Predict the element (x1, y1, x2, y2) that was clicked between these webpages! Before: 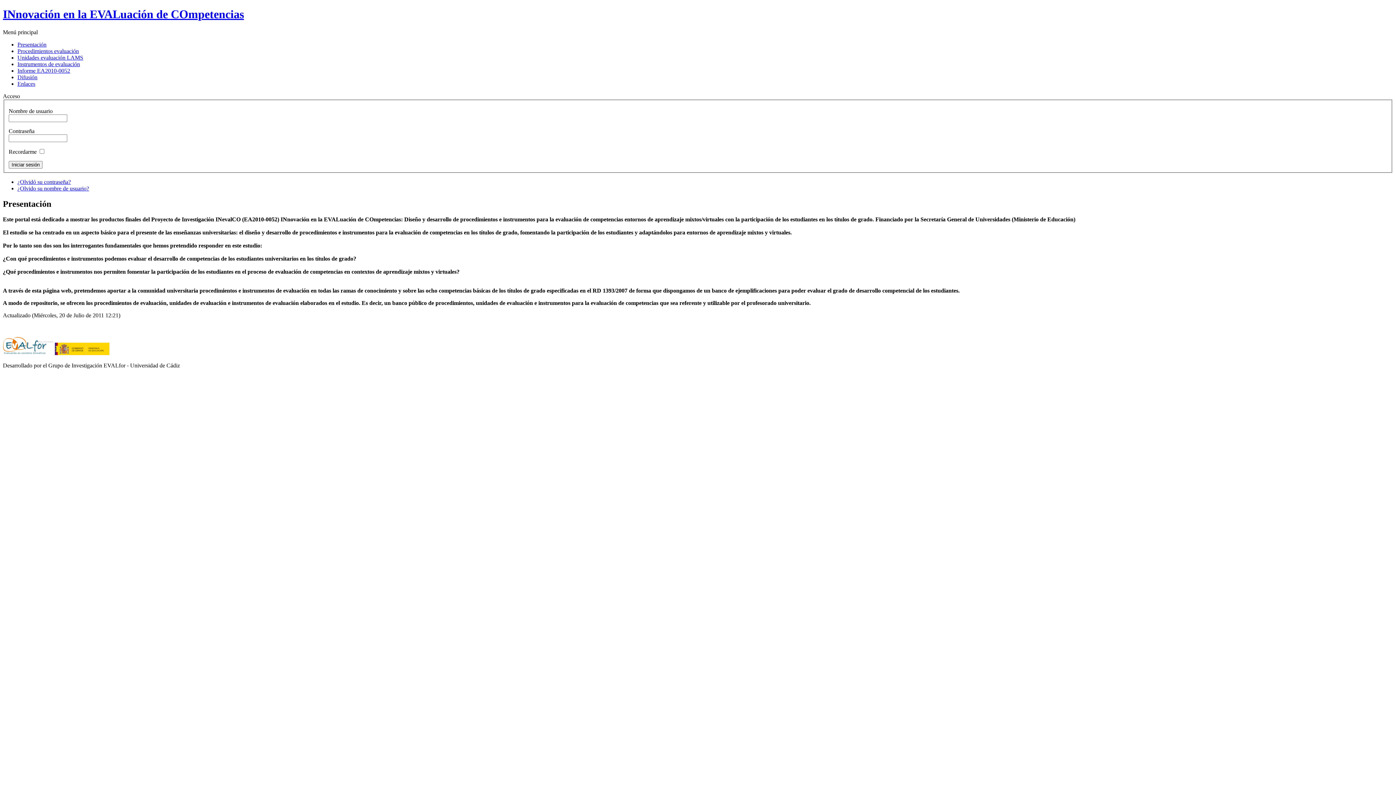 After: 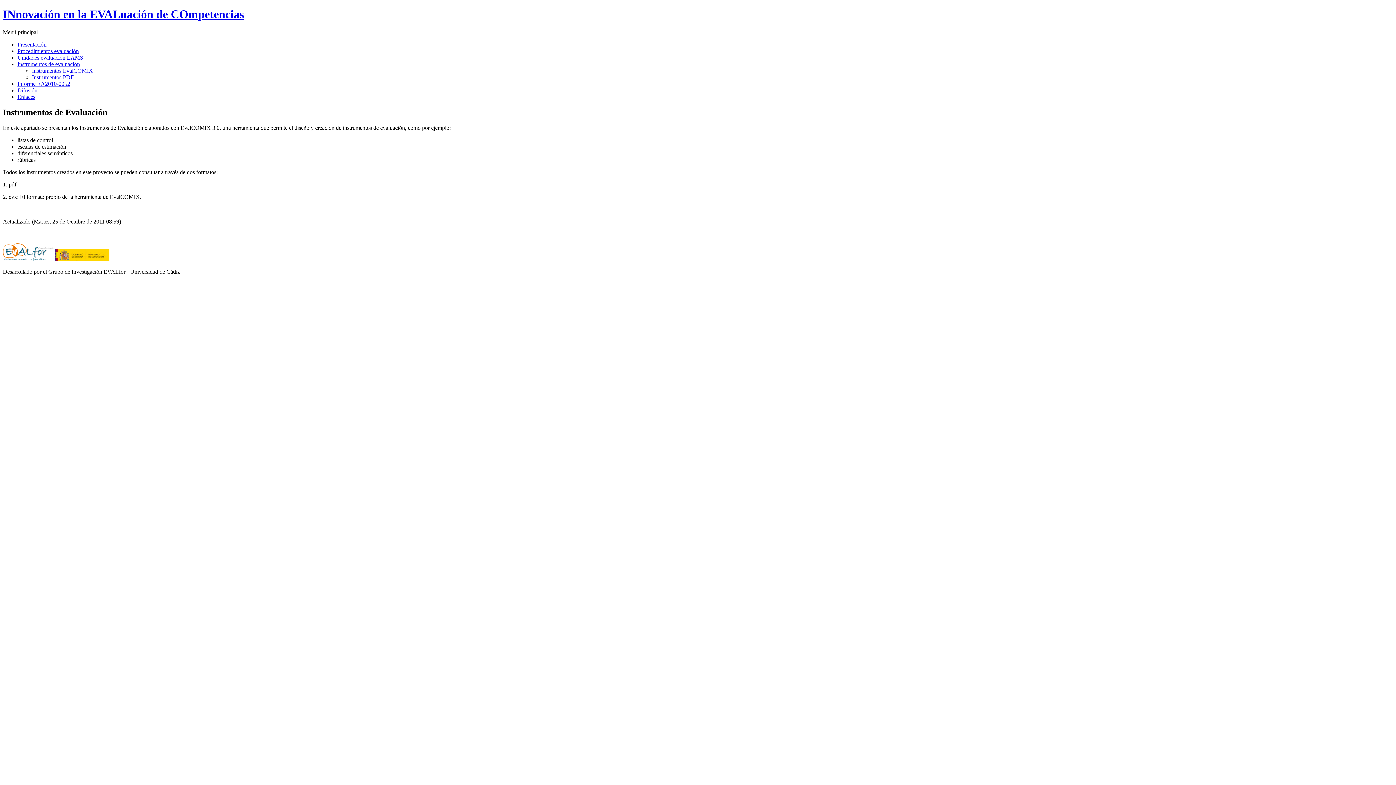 Action: label: Instrumentos de evaluación bbox: (17, 61, 80, 67)